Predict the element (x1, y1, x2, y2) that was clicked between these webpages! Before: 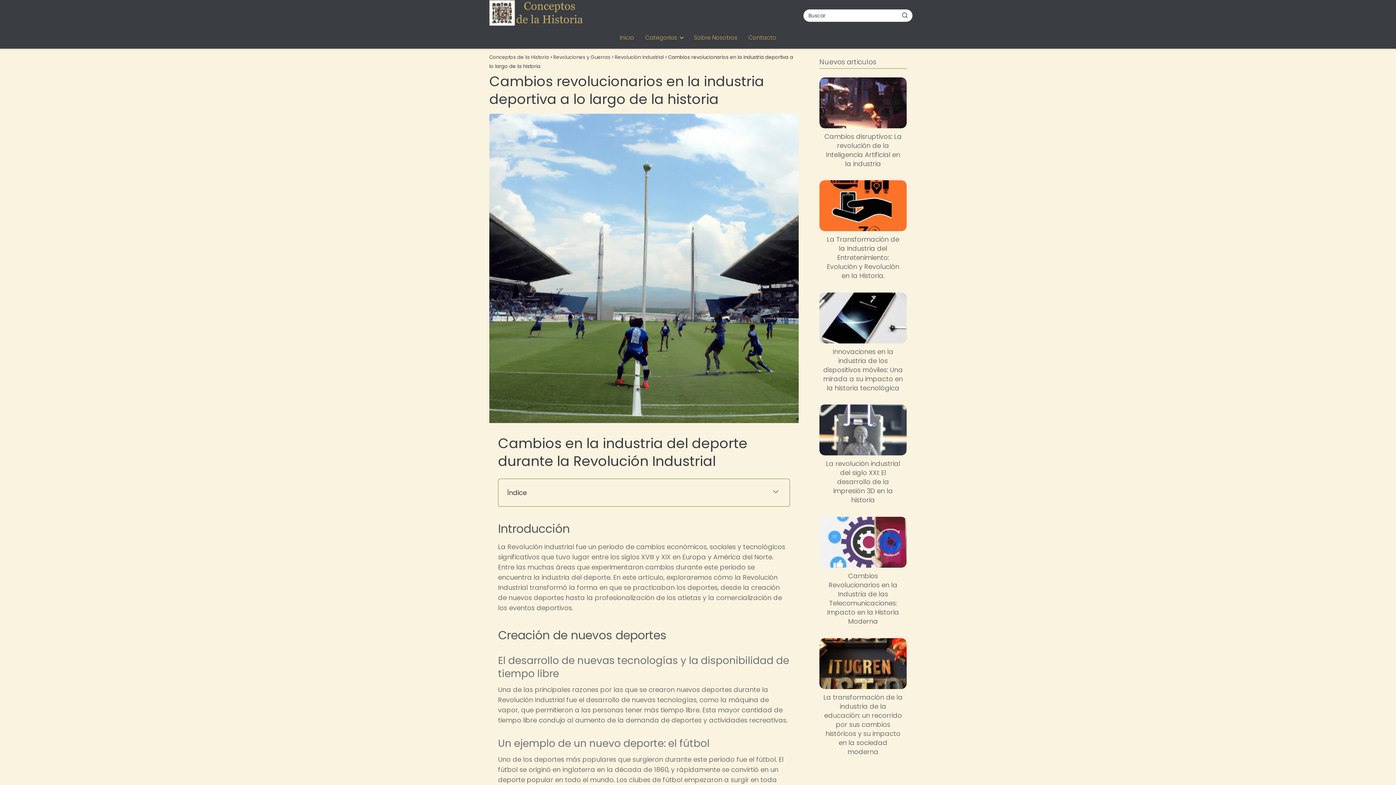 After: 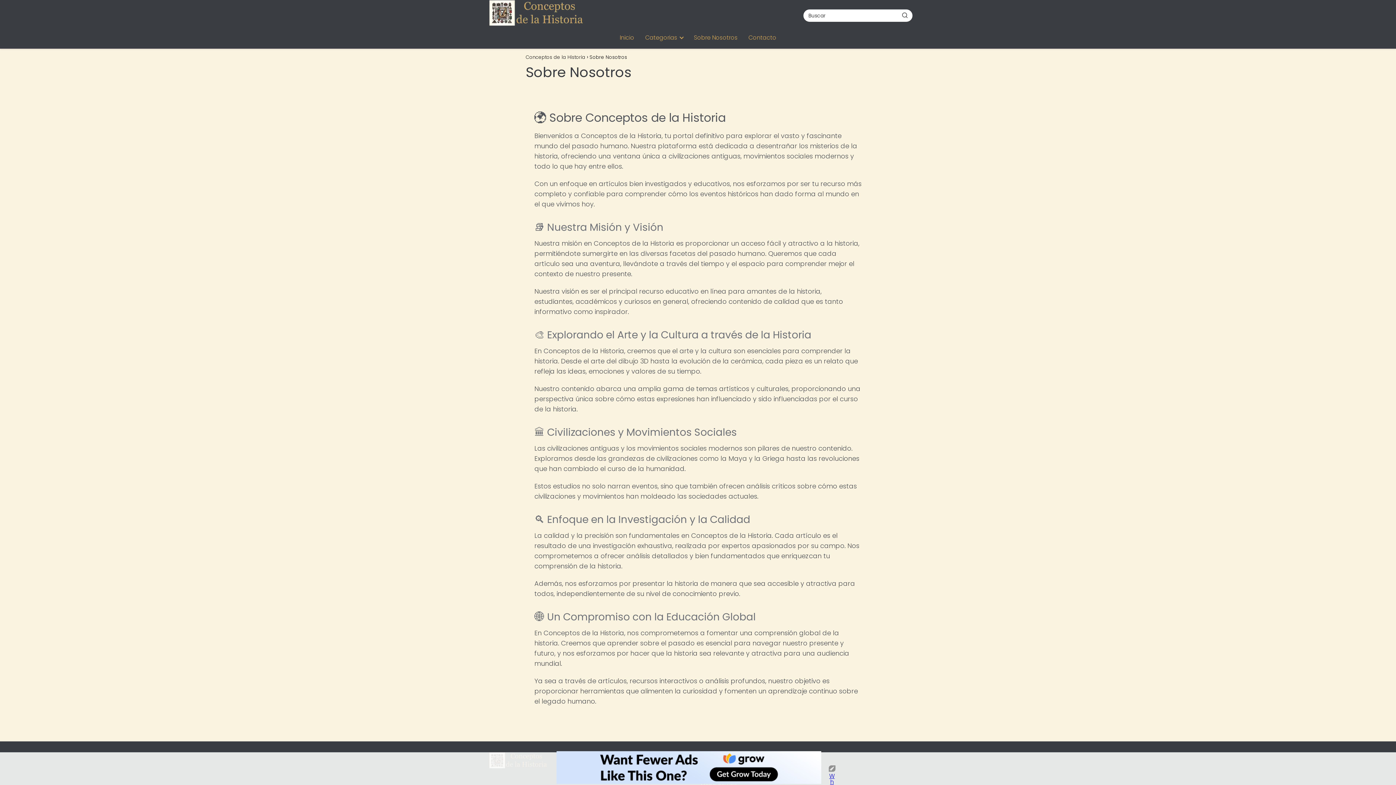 Action: label: Sobre Nosotros bbox: (694, 33, 737, 41)